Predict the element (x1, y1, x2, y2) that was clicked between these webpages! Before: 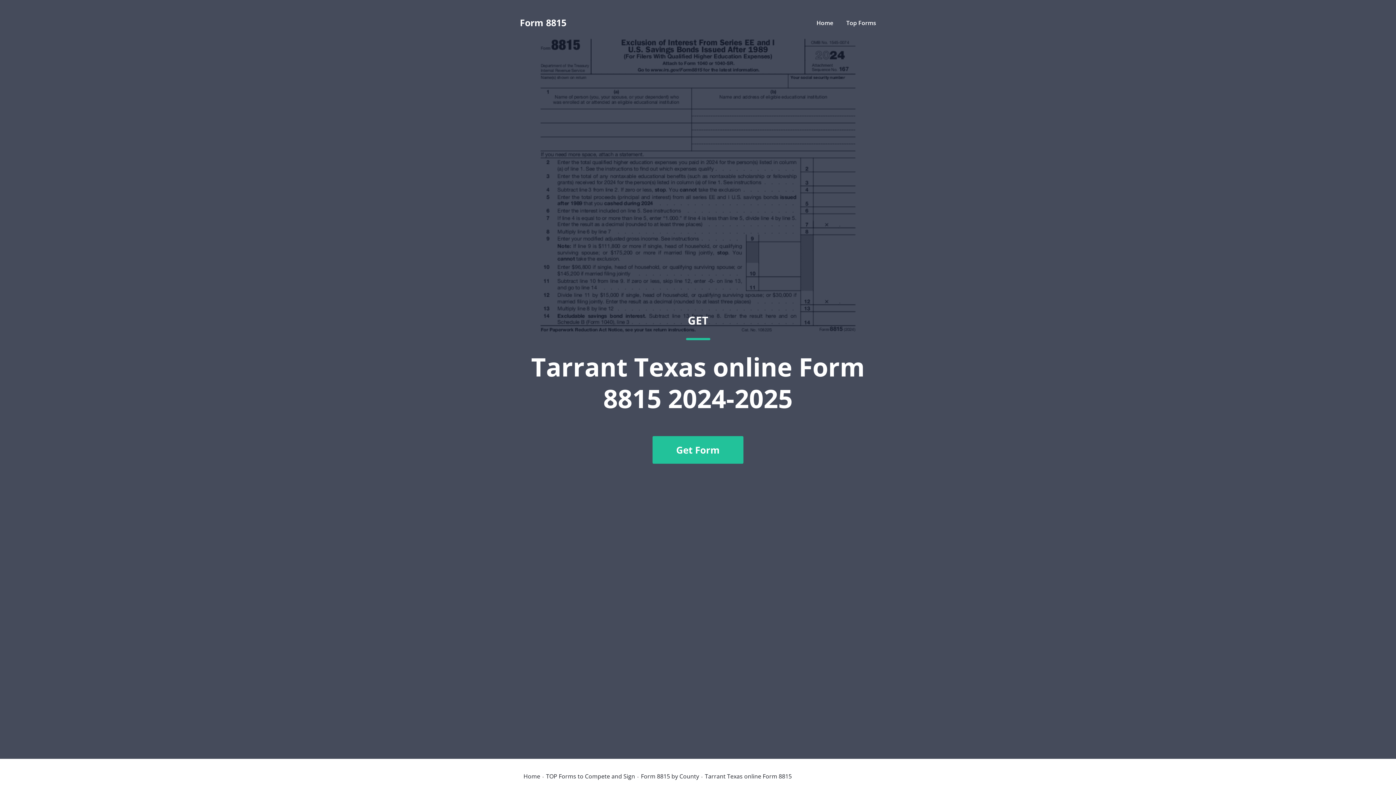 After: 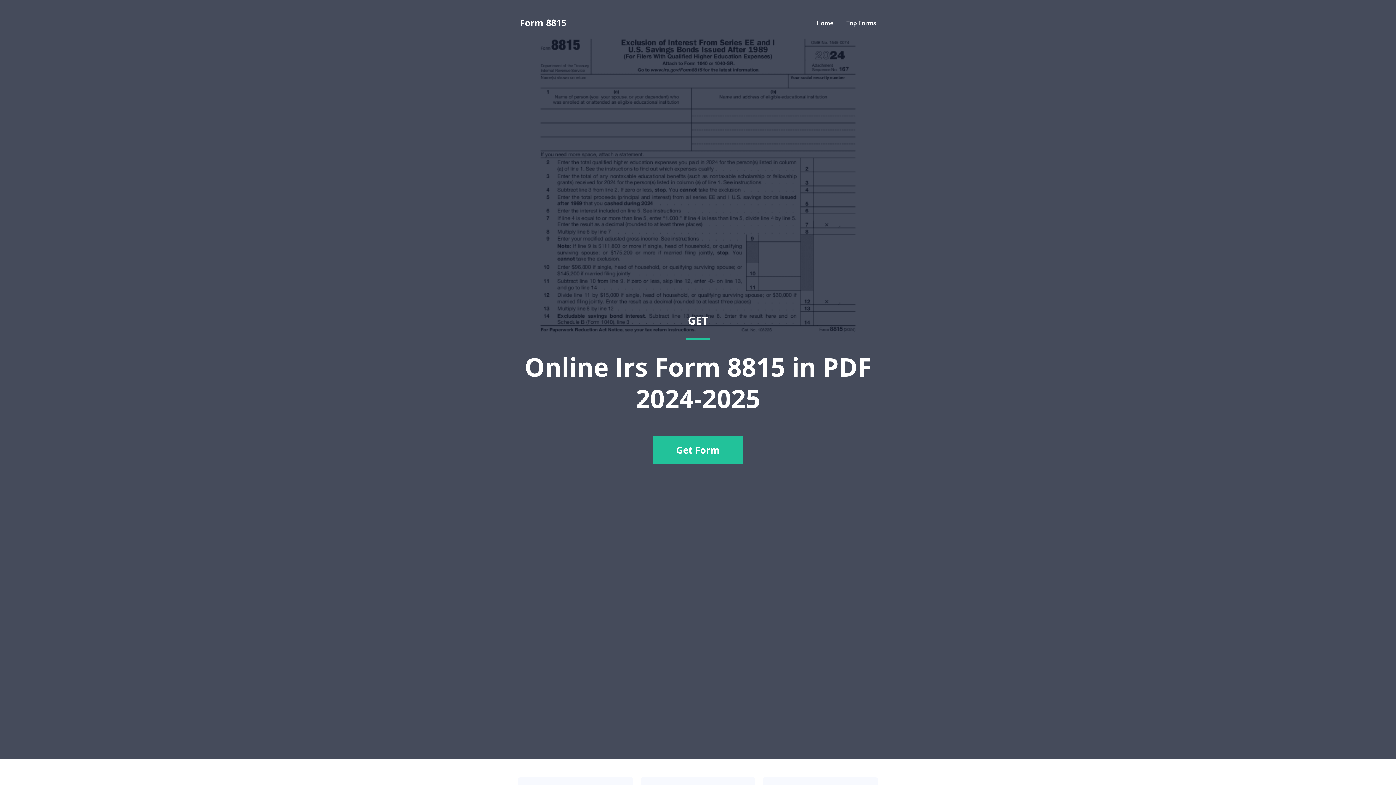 Action: bbox: (816, 18, 833, 26) label: Home